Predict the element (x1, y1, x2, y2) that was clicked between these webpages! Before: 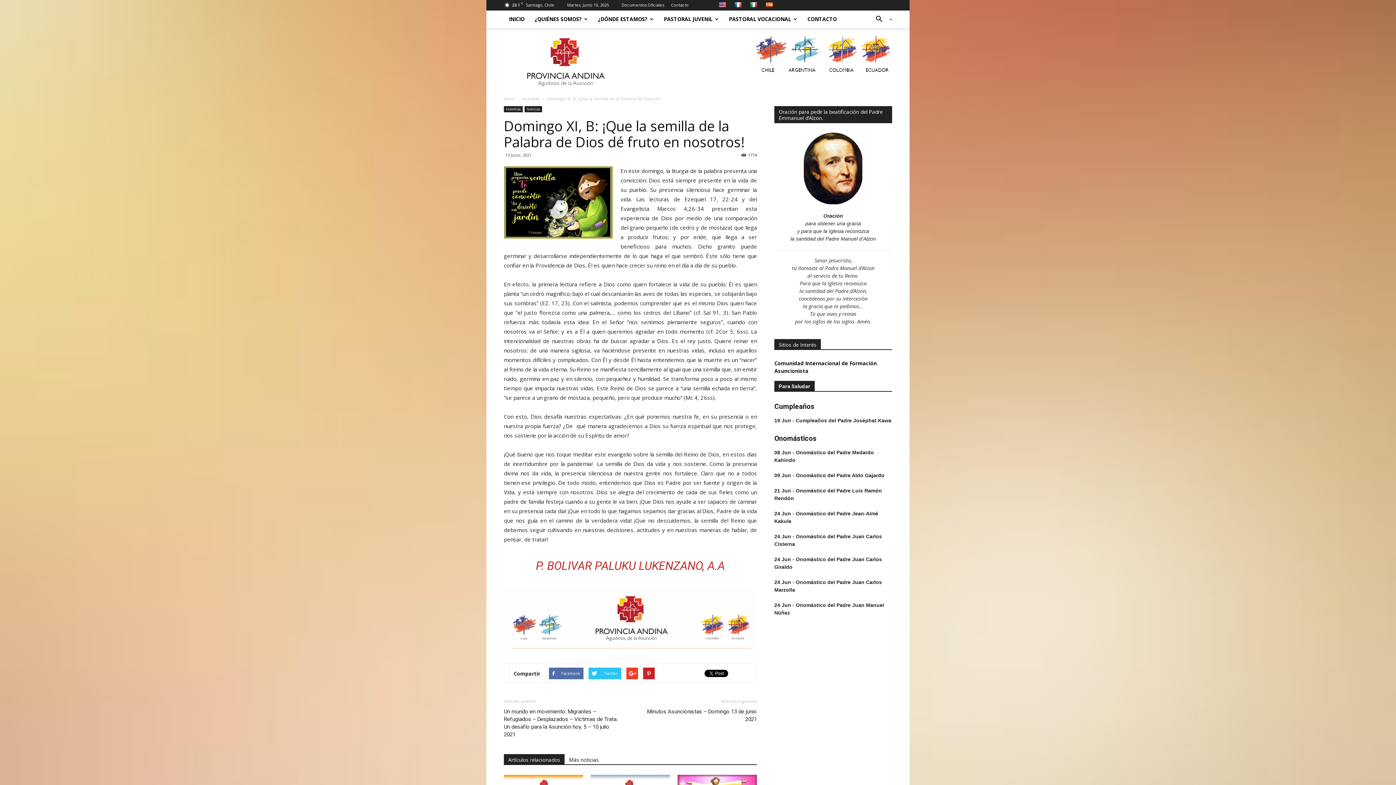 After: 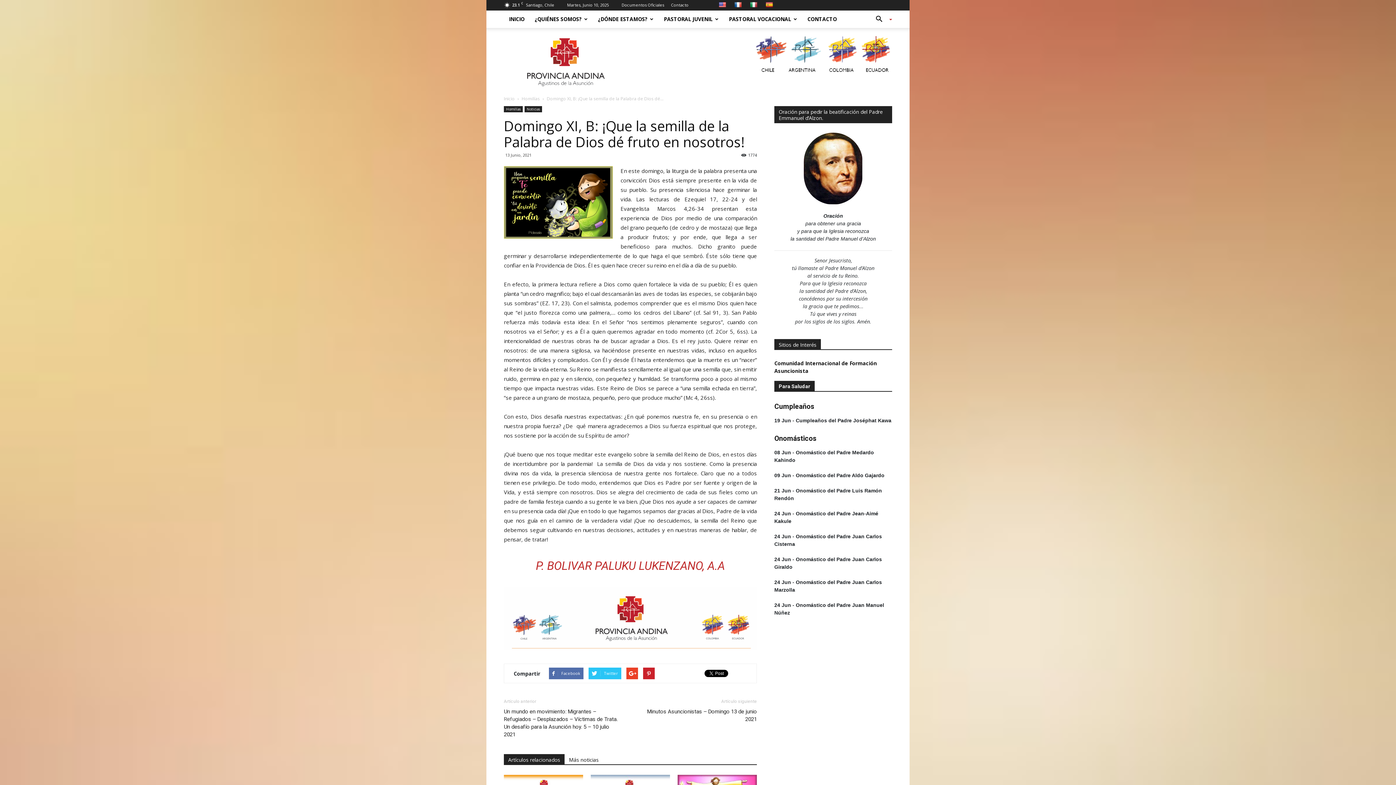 Action: bbox: (750, 1, 757, 7)